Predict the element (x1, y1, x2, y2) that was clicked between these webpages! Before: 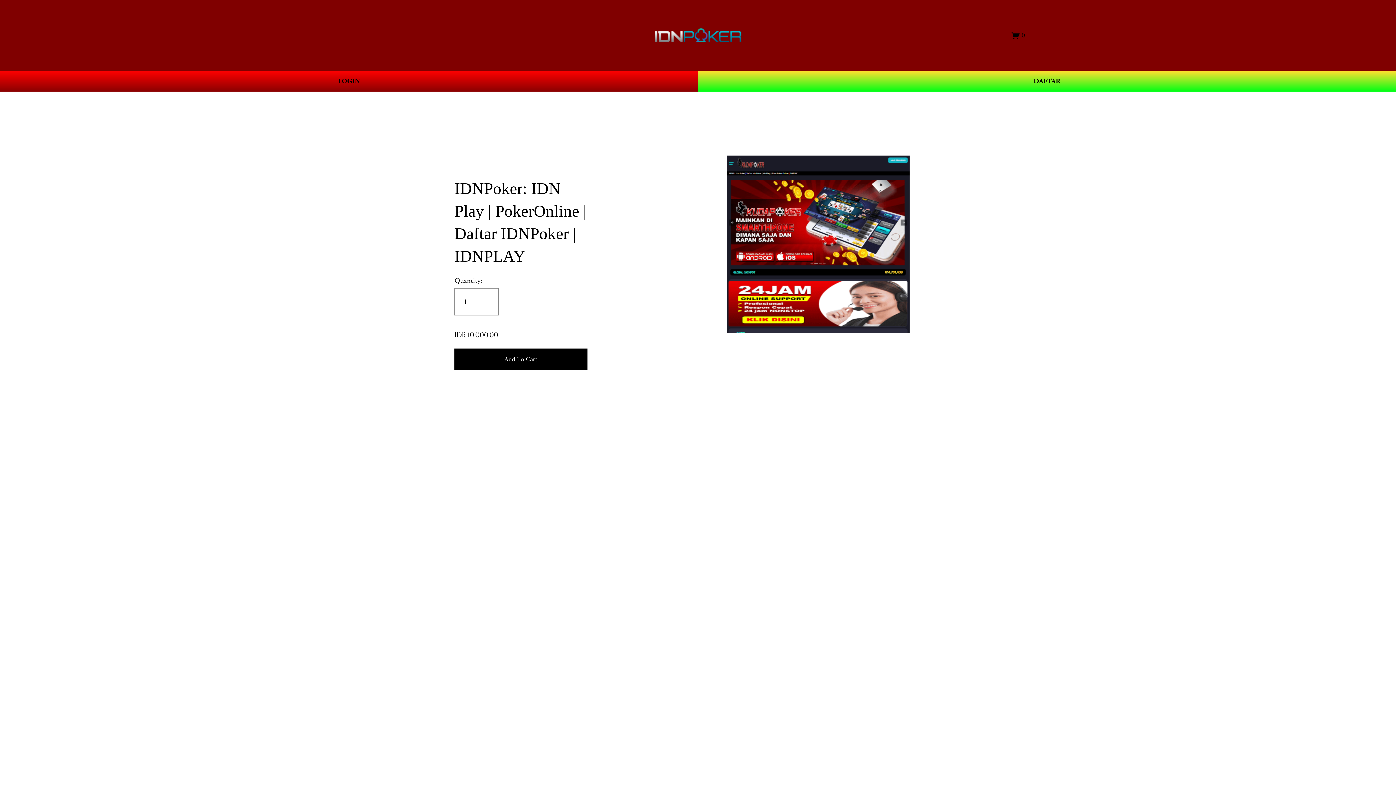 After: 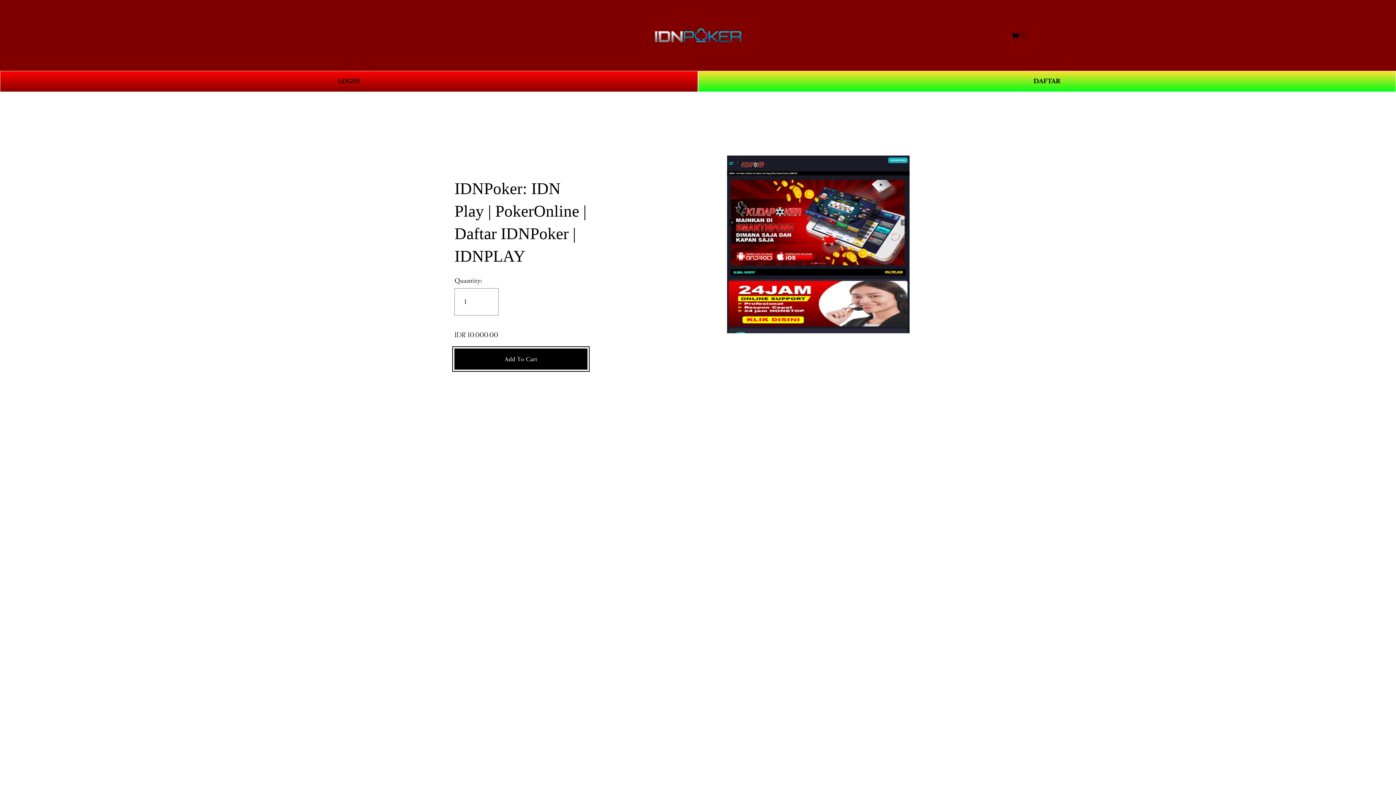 Action: bbox: (454, 354, 587, 363) label: Add To Cart